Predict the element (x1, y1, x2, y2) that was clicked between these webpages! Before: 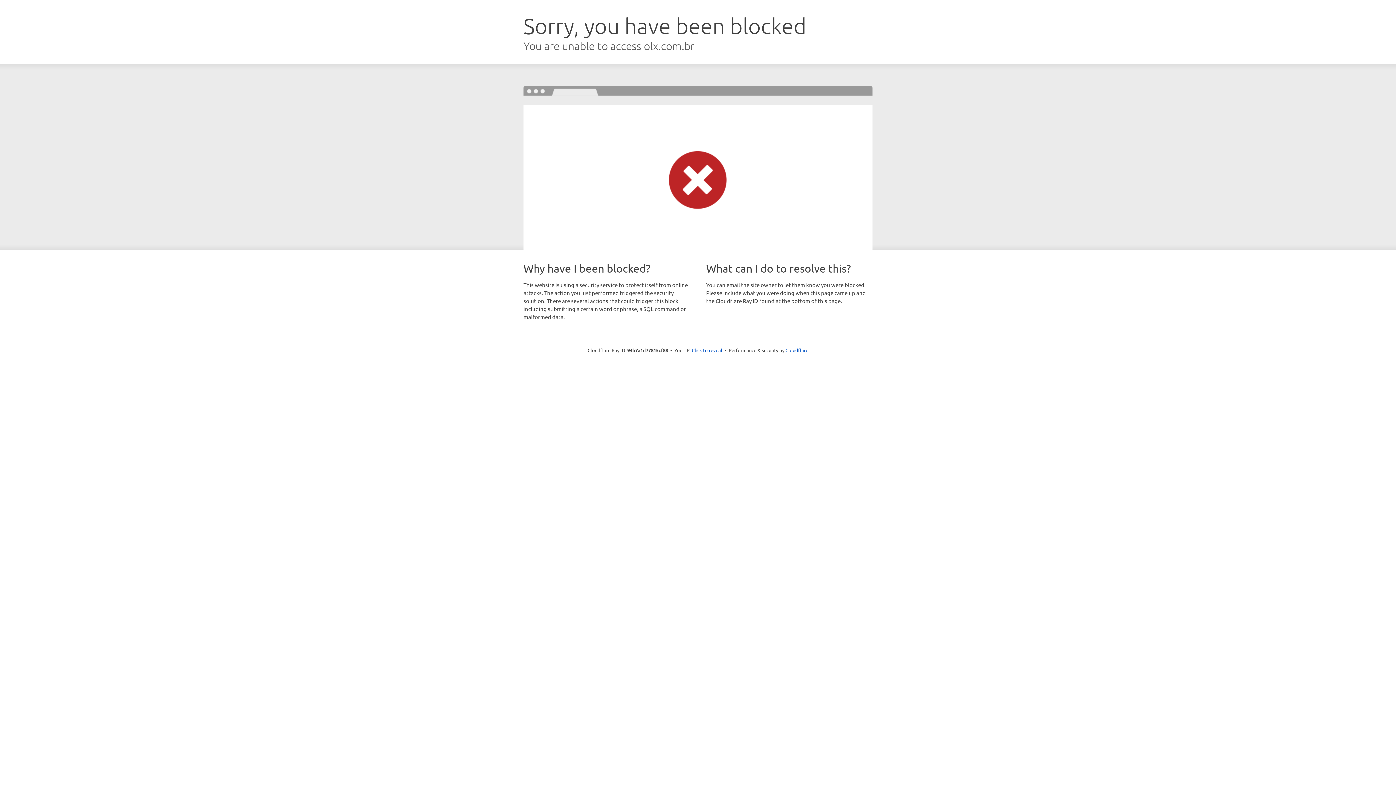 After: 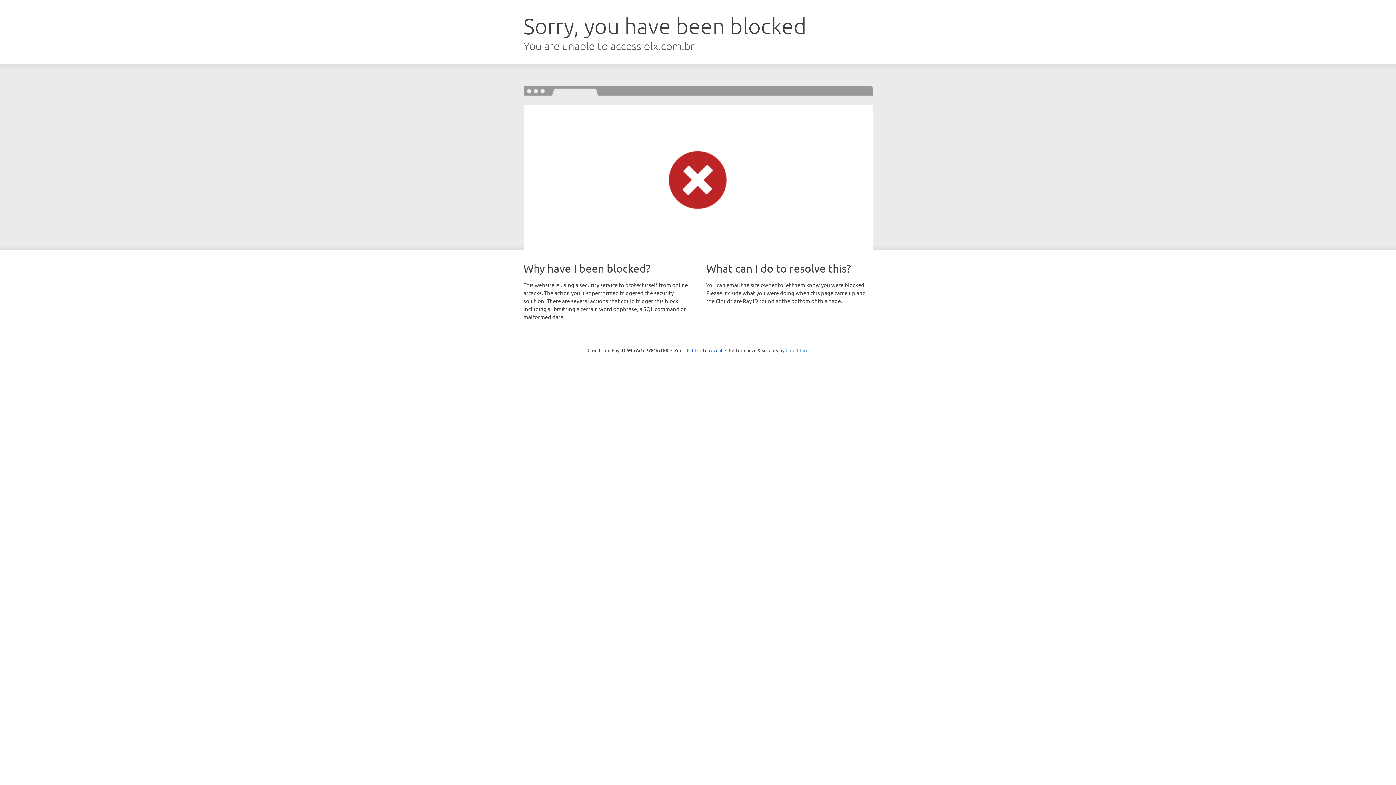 Action: label: Cloudflare bbox: (785, 347, 808, 353)